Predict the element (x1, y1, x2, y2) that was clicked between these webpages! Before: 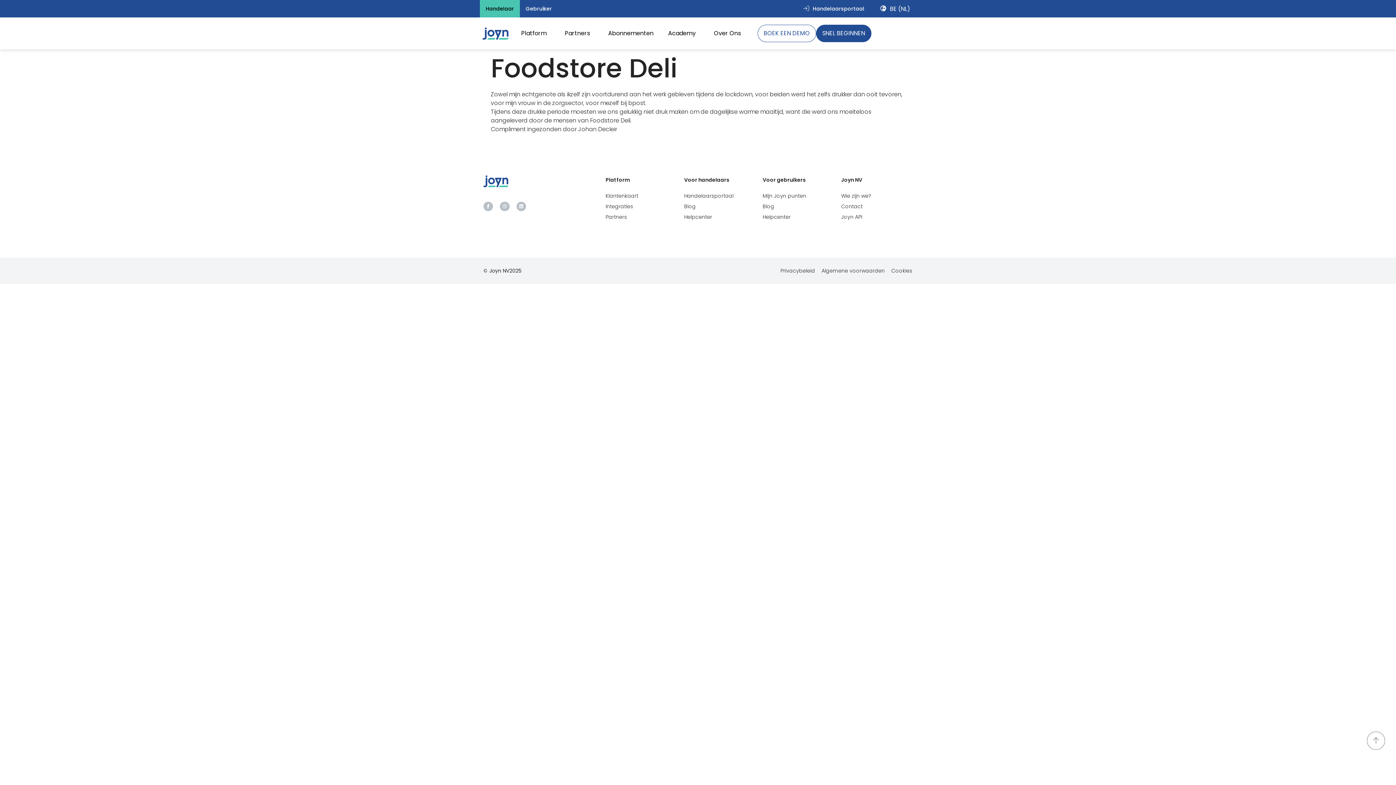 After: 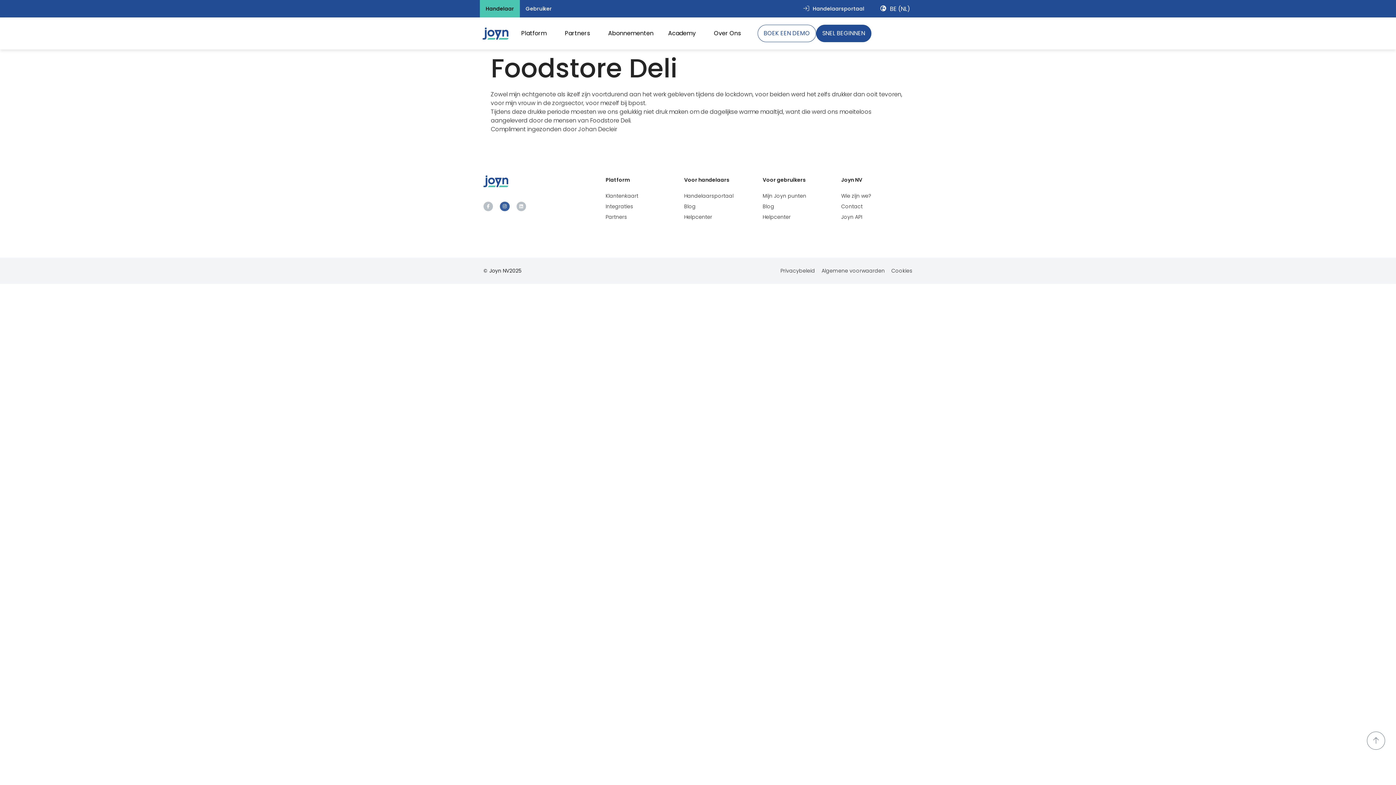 Action: label: Instagram bbox: (500, 201, 509, 211)